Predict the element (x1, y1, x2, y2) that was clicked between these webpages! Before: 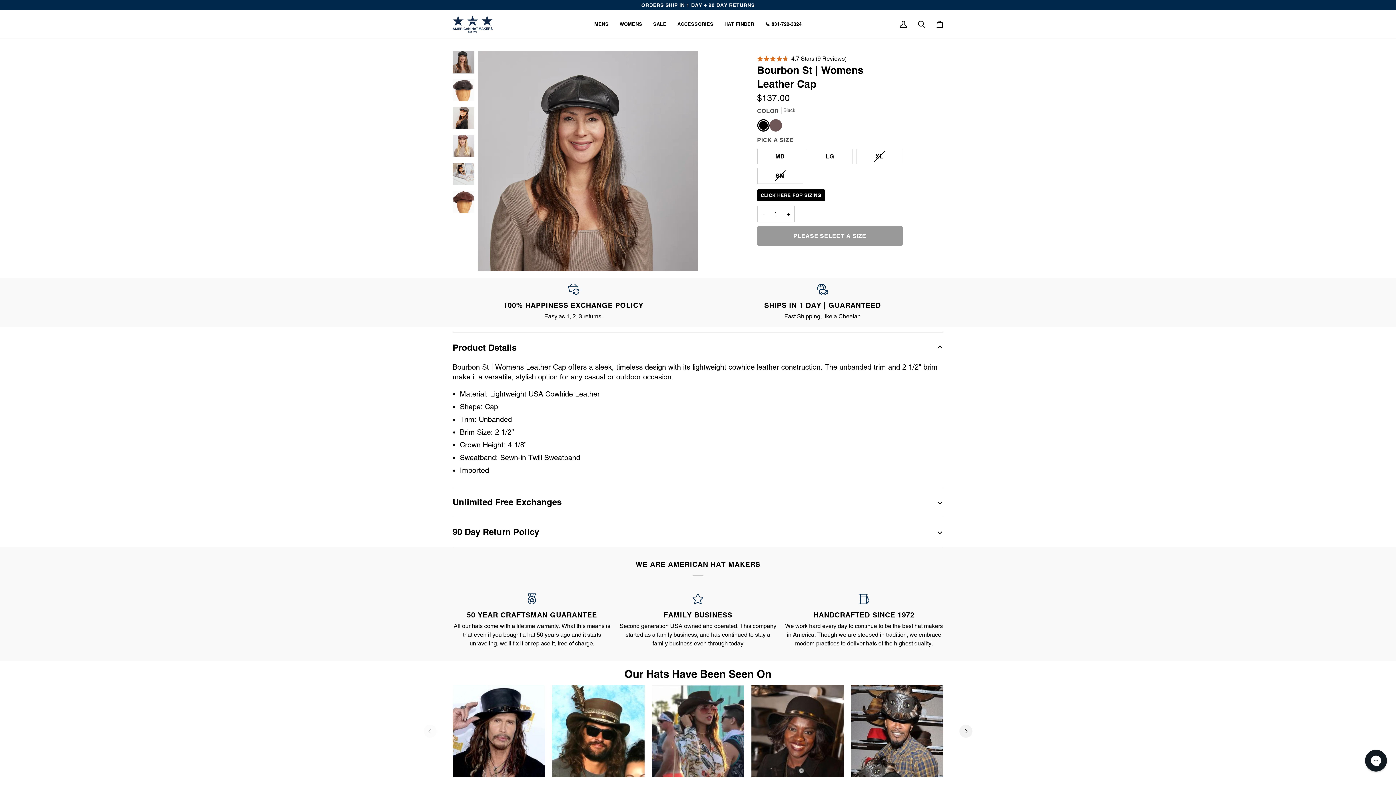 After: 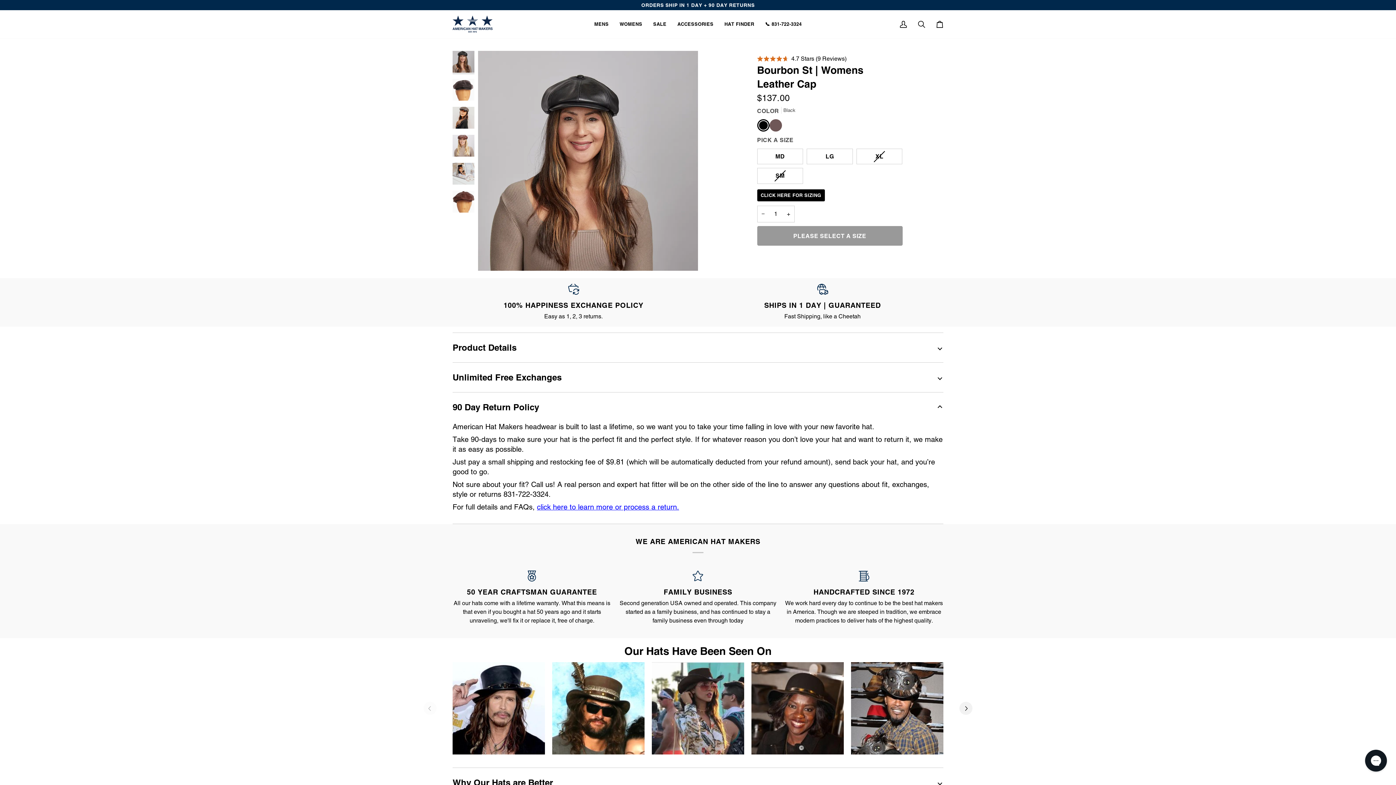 Action: bbox: (452, 517, 943, 546) label: 90 Day Return Policy